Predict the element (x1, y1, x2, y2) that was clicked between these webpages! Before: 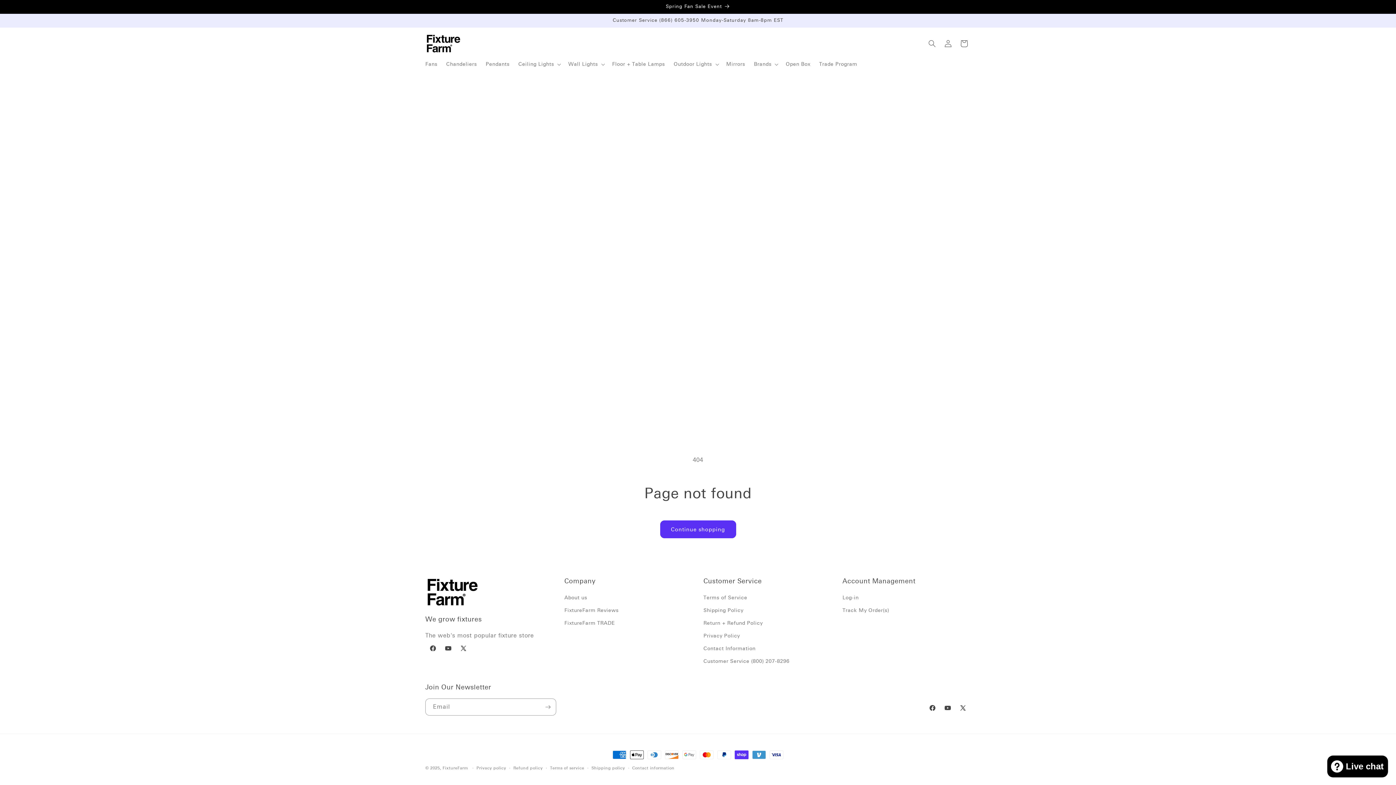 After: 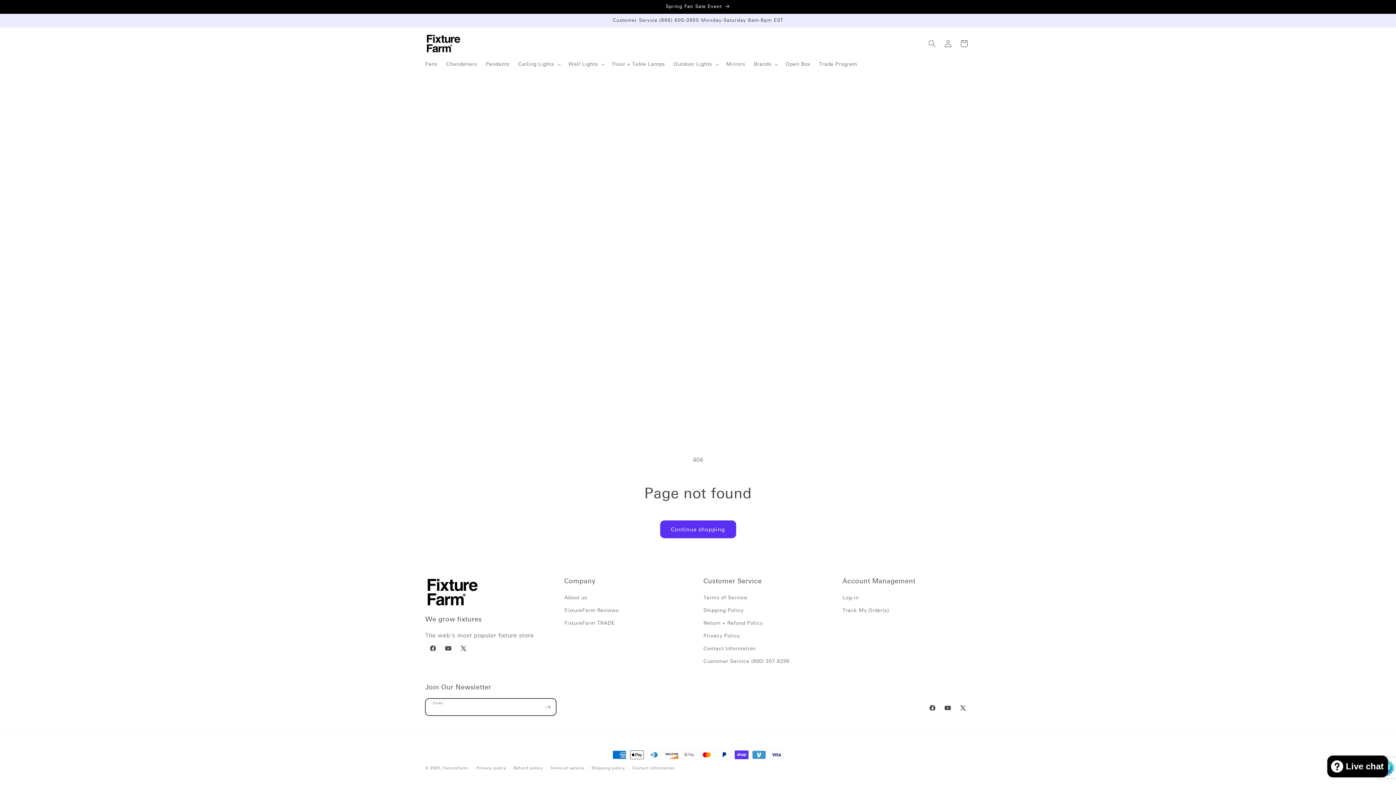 Action: label: Subscribe bbox: (540, 698, 556, 716)